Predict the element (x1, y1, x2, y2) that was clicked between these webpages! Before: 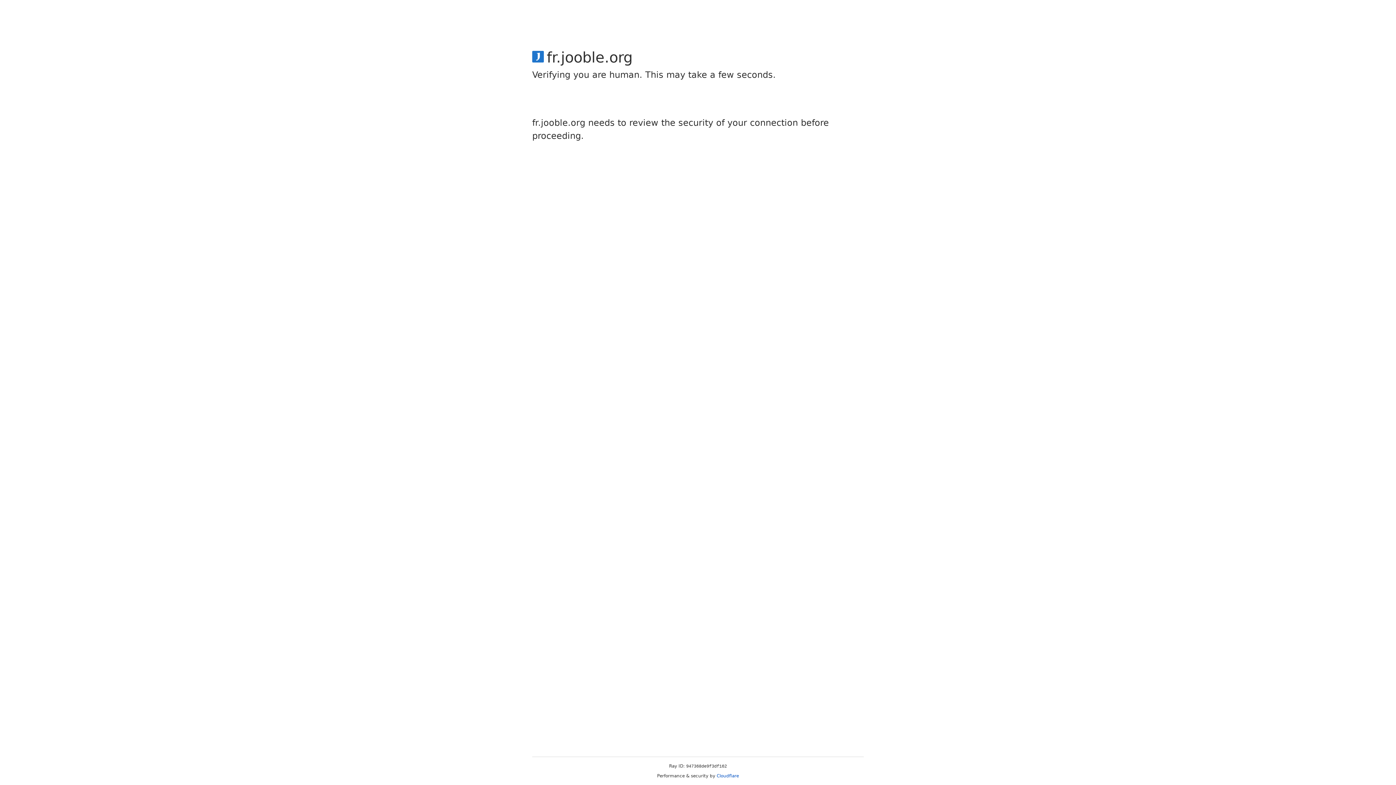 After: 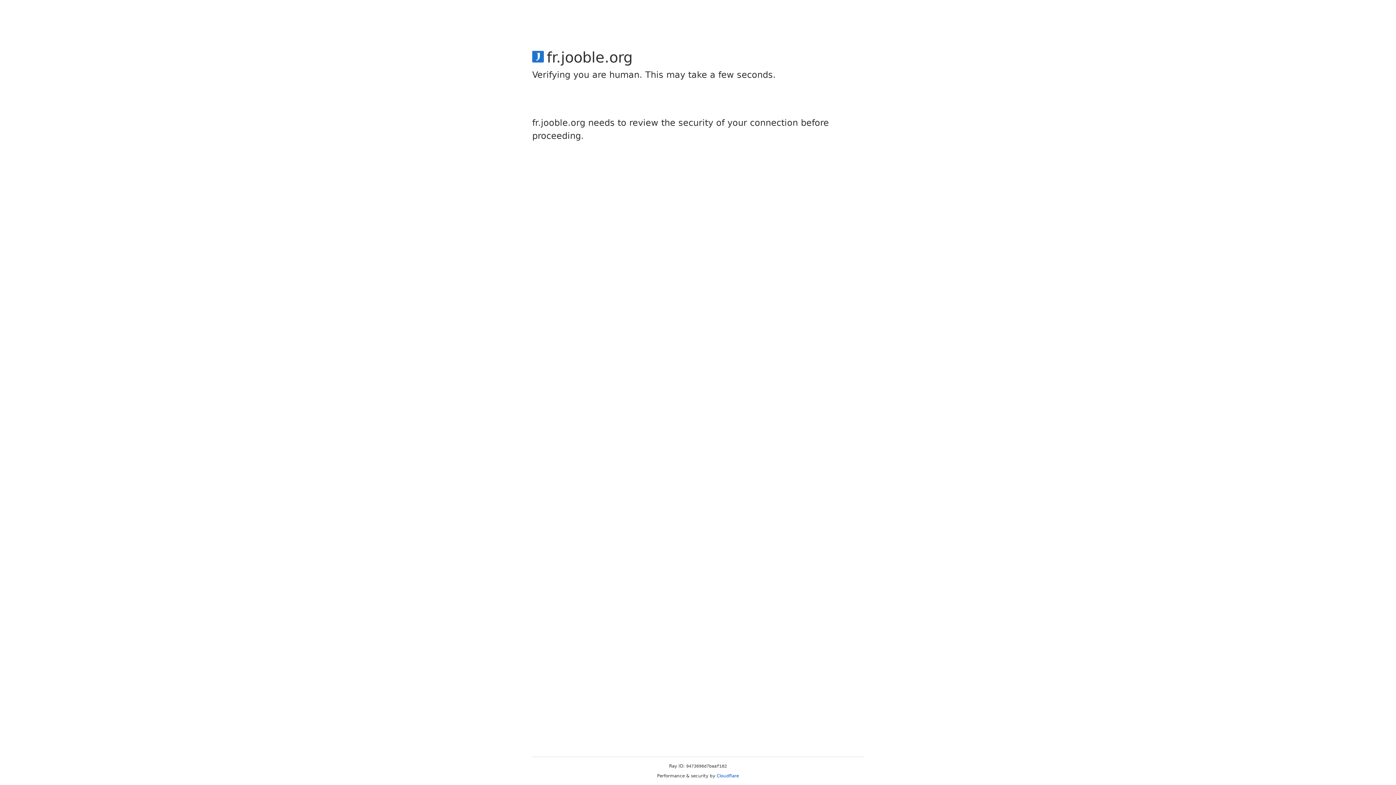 Action: bbox: (716, 773, 739, 778) label: Cloudflare